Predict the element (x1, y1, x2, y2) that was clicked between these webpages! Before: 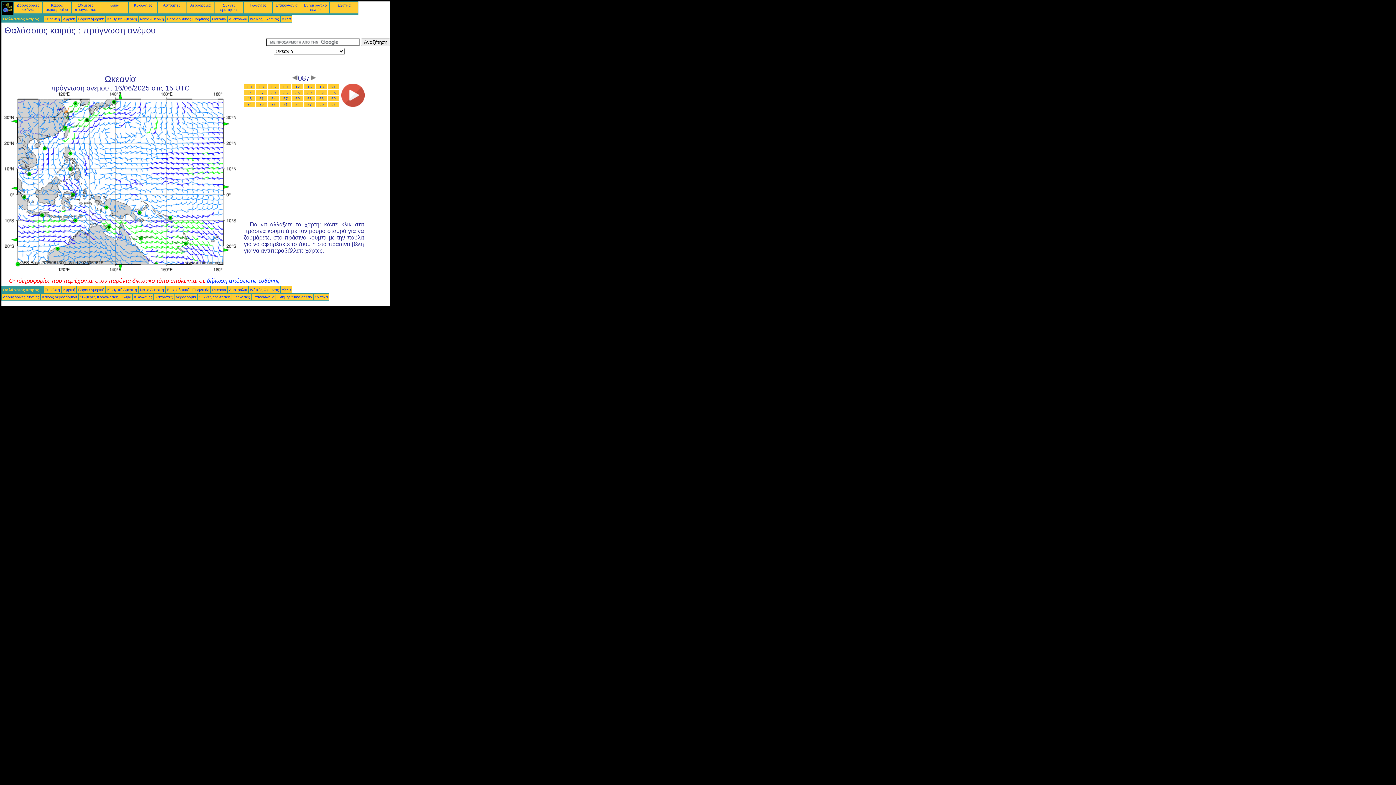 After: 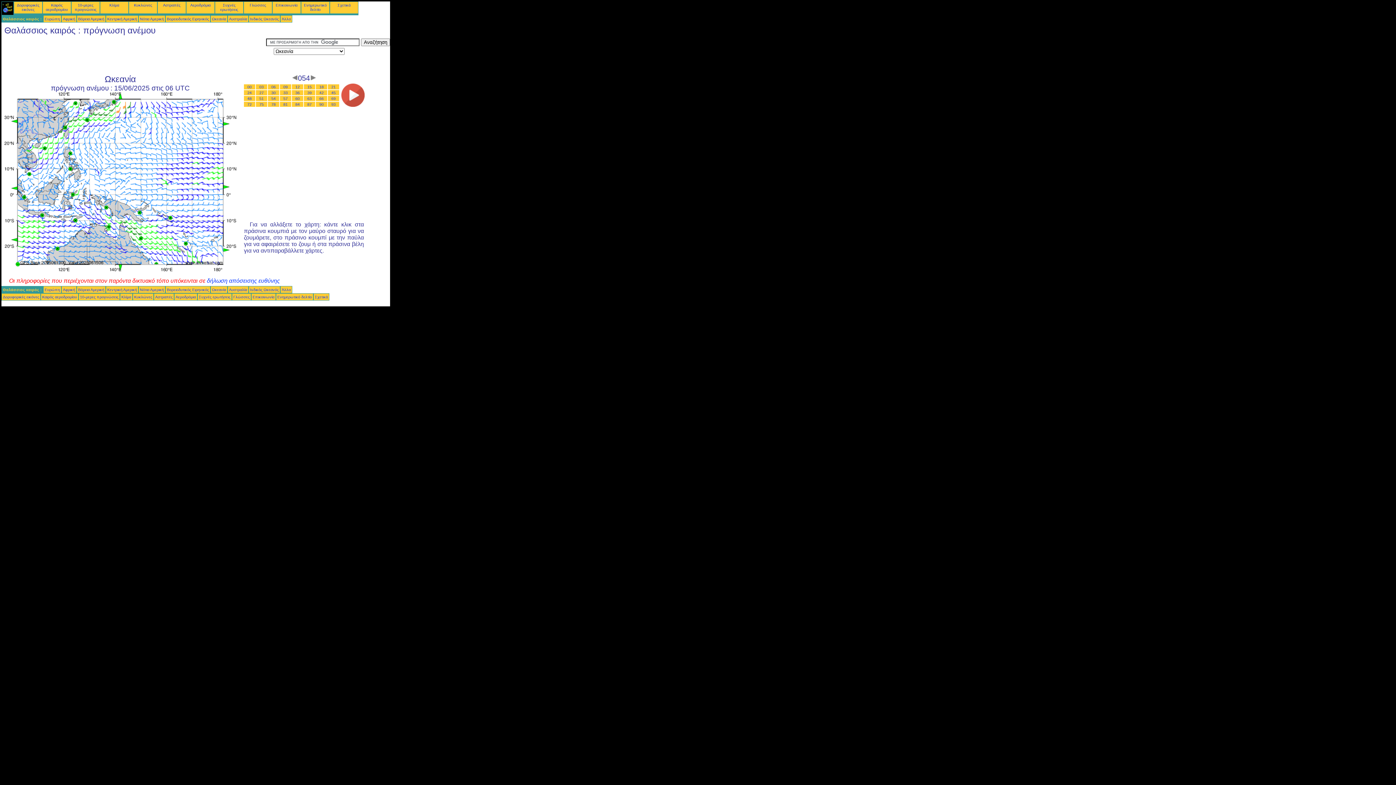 Action: label: 54 bbox: (271, 96, 275, 100)